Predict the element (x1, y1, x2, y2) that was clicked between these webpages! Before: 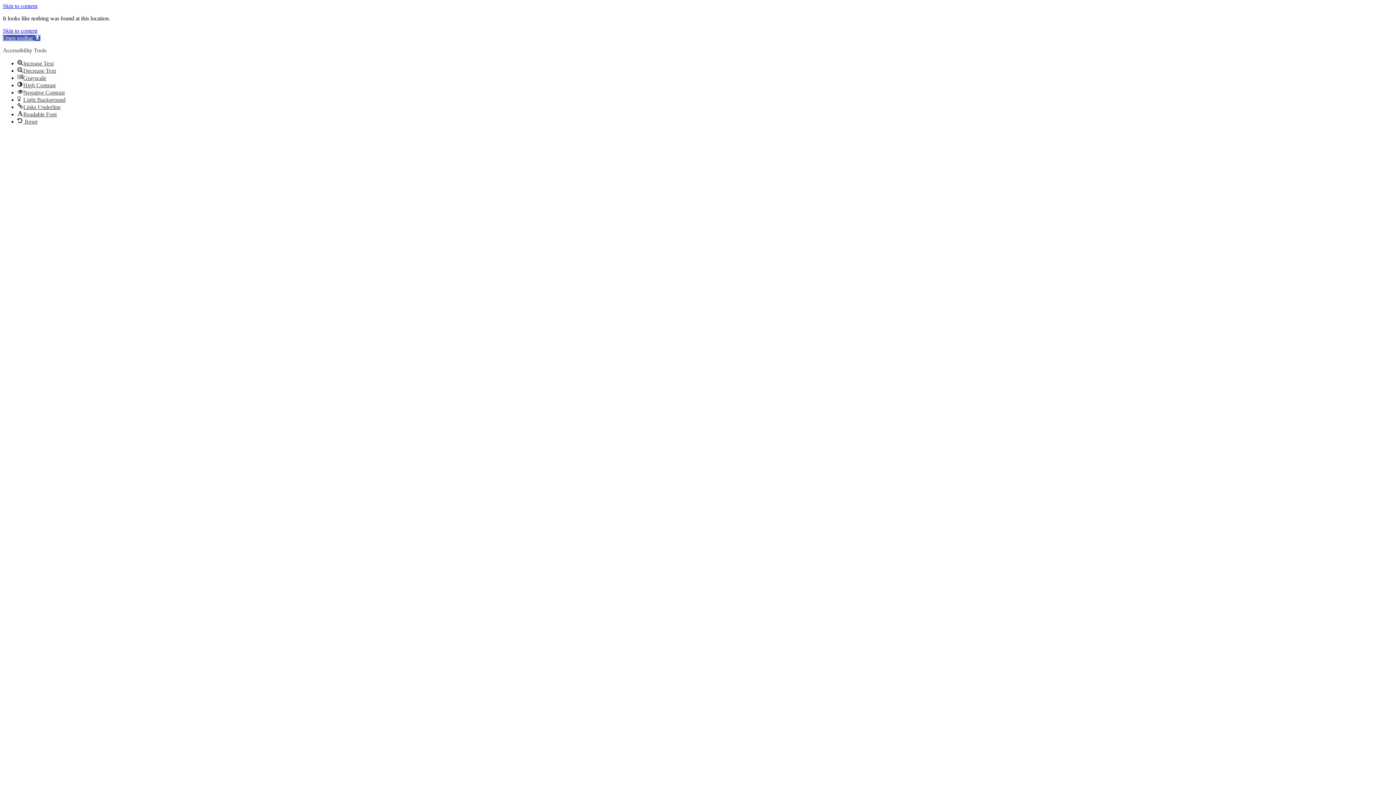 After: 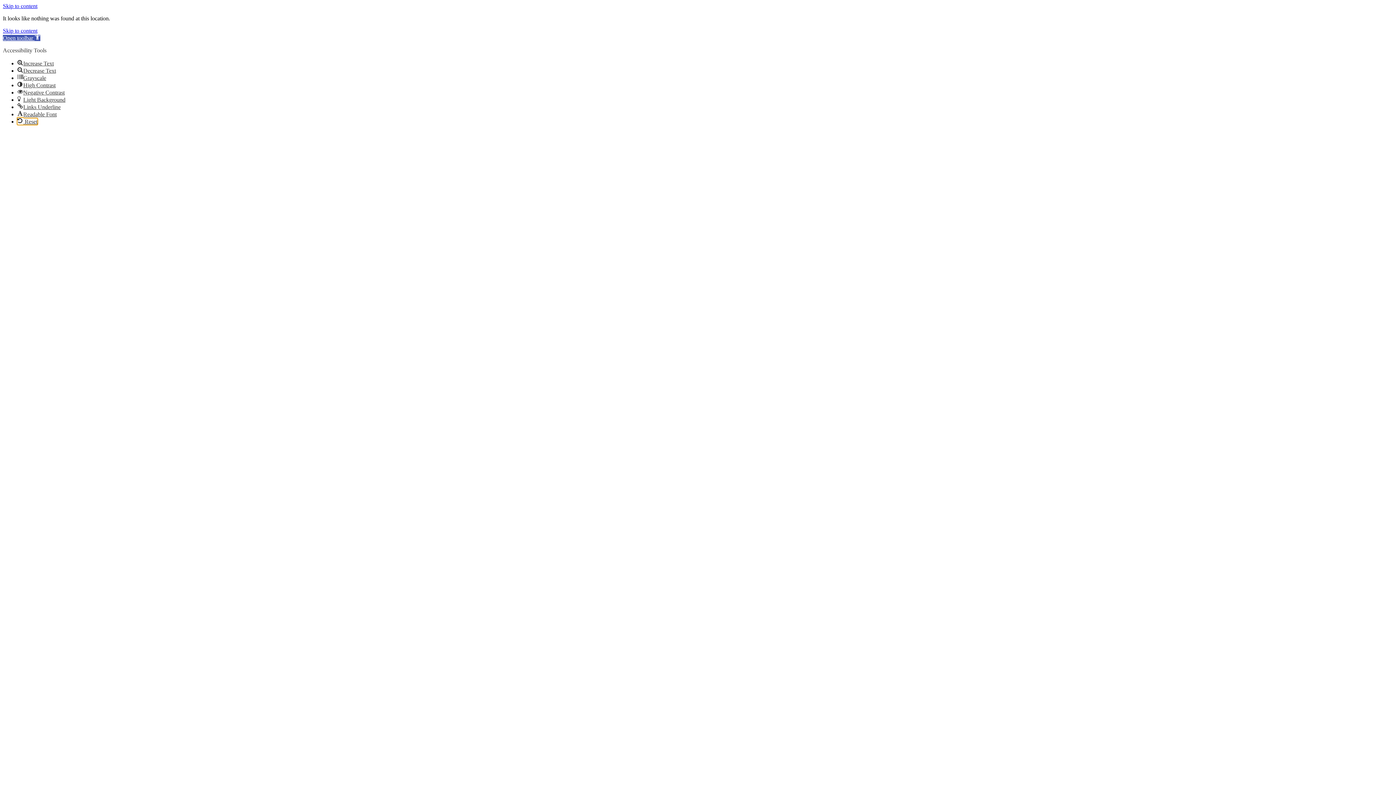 Action: label:  Reset bbox: (17, 118, 37, 124)